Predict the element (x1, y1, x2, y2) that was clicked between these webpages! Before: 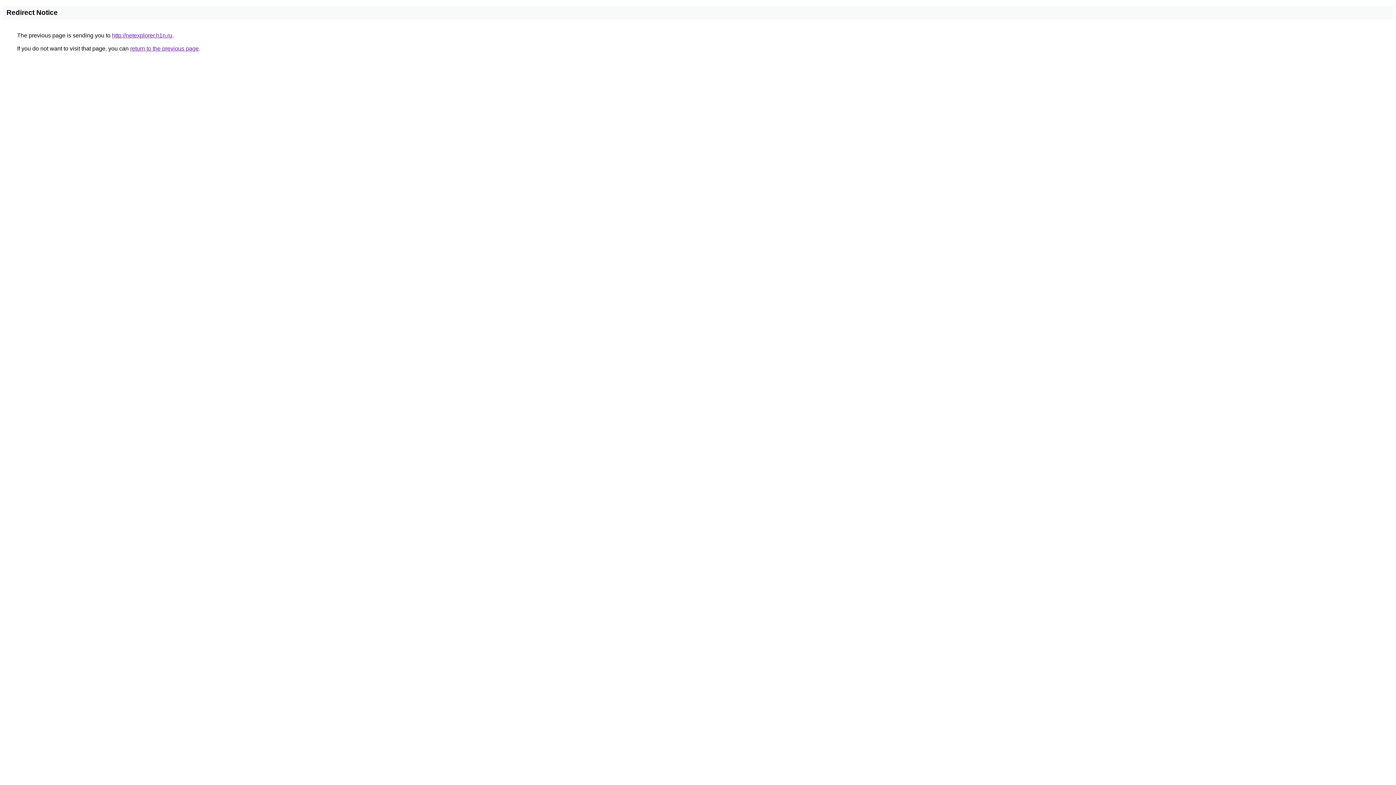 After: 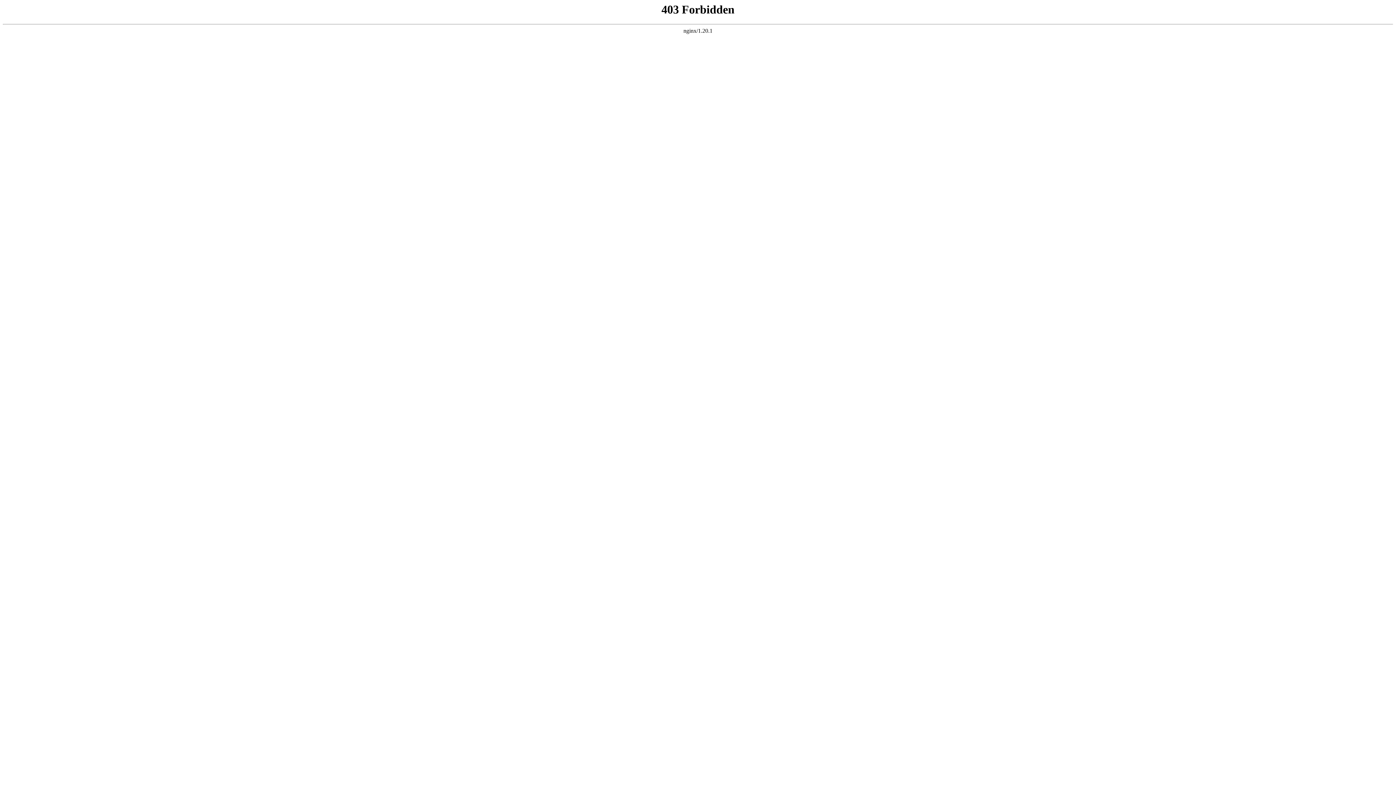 Action: label: http://netexplorer.h1n.ru bbox: (112, 32, 172, 38)